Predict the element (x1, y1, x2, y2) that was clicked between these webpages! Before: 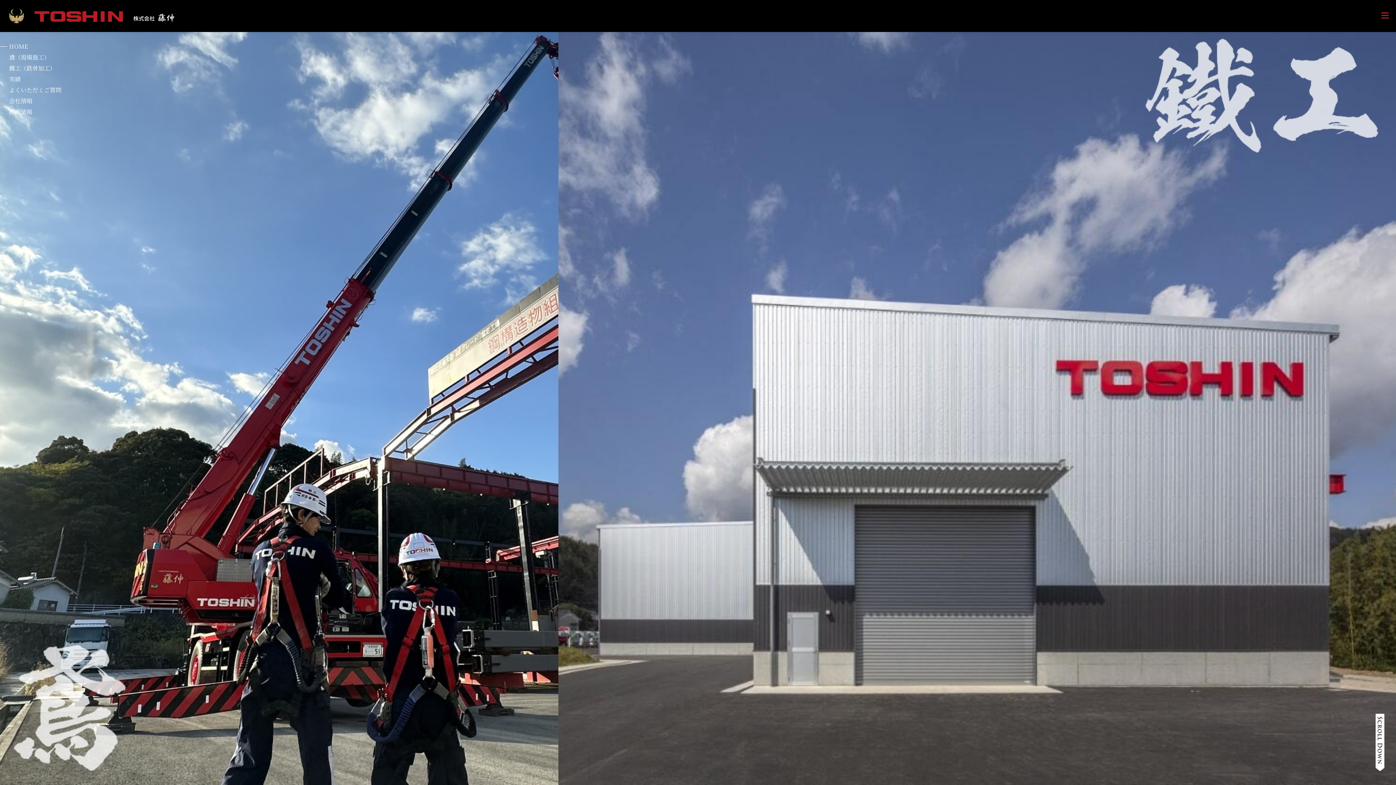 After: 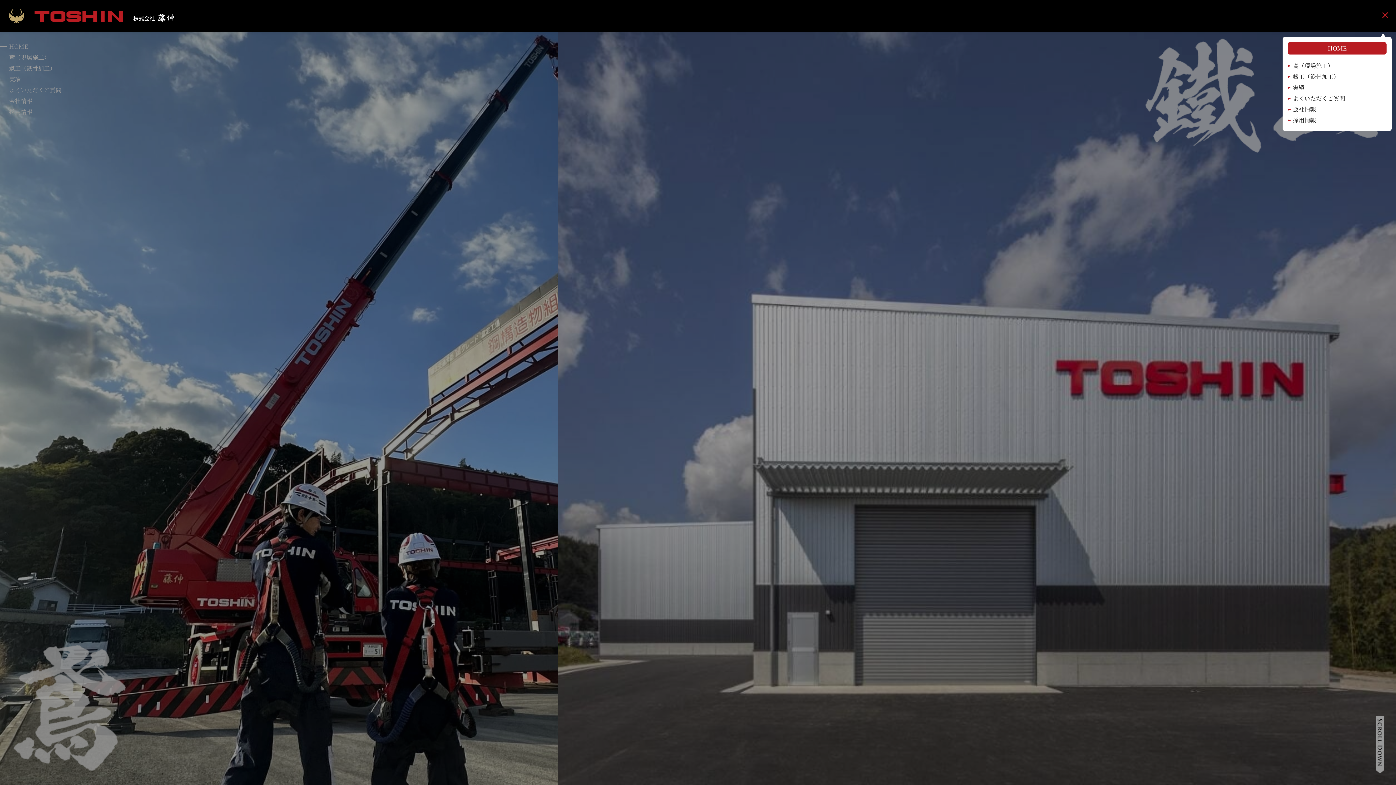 Action: bbox: (1381, 7, 1389, 21)